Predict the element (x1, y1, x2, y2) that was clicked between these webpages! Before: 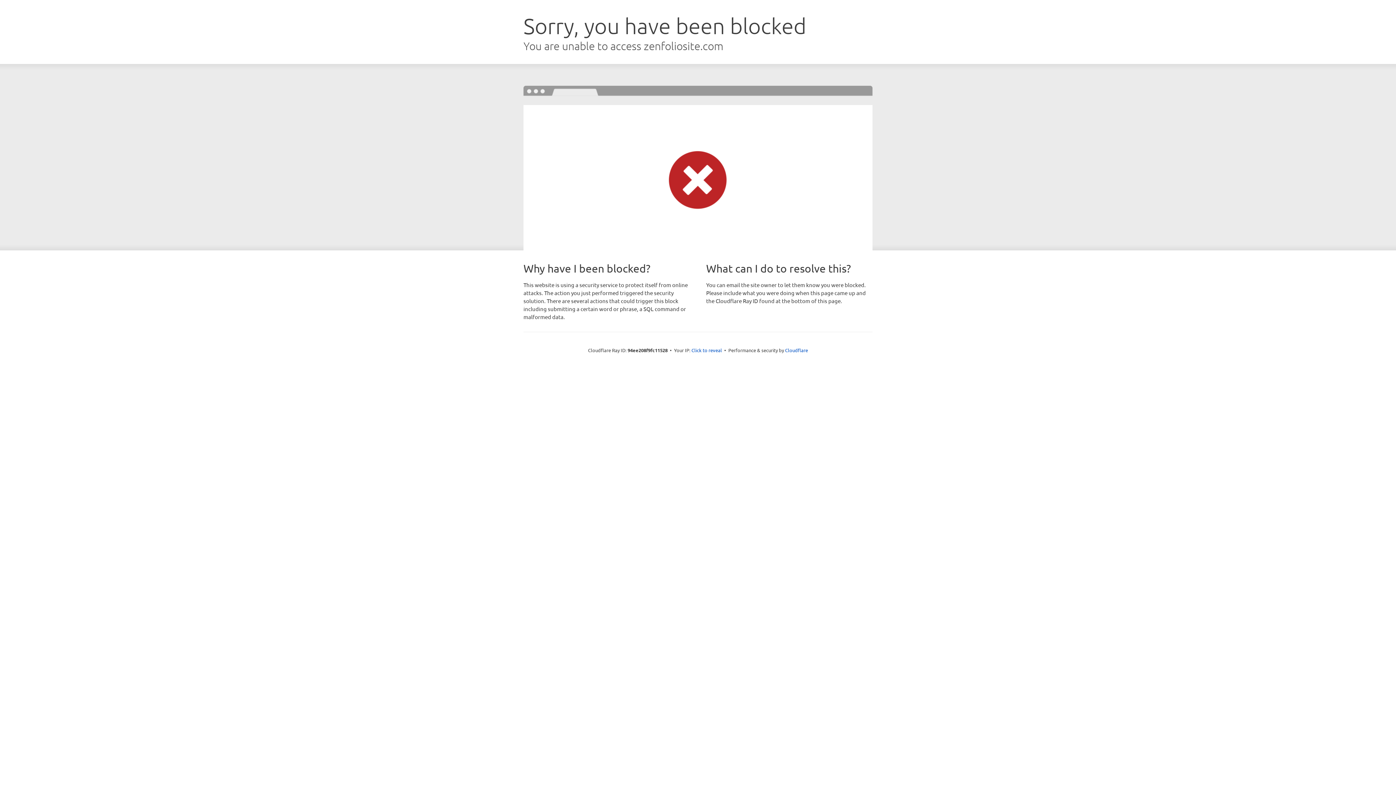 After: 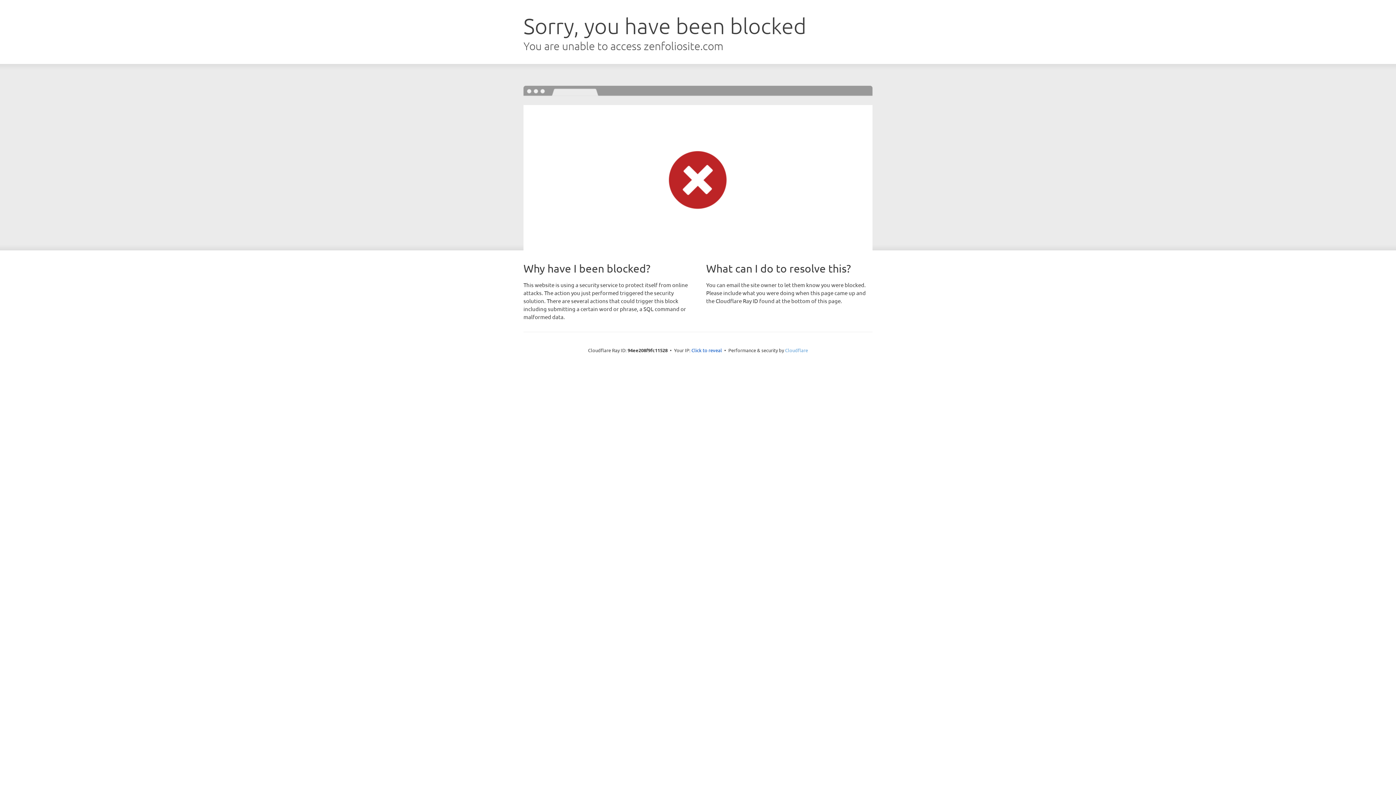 Action: label: Cloudflare bbox: (785, 347, 808, 353)